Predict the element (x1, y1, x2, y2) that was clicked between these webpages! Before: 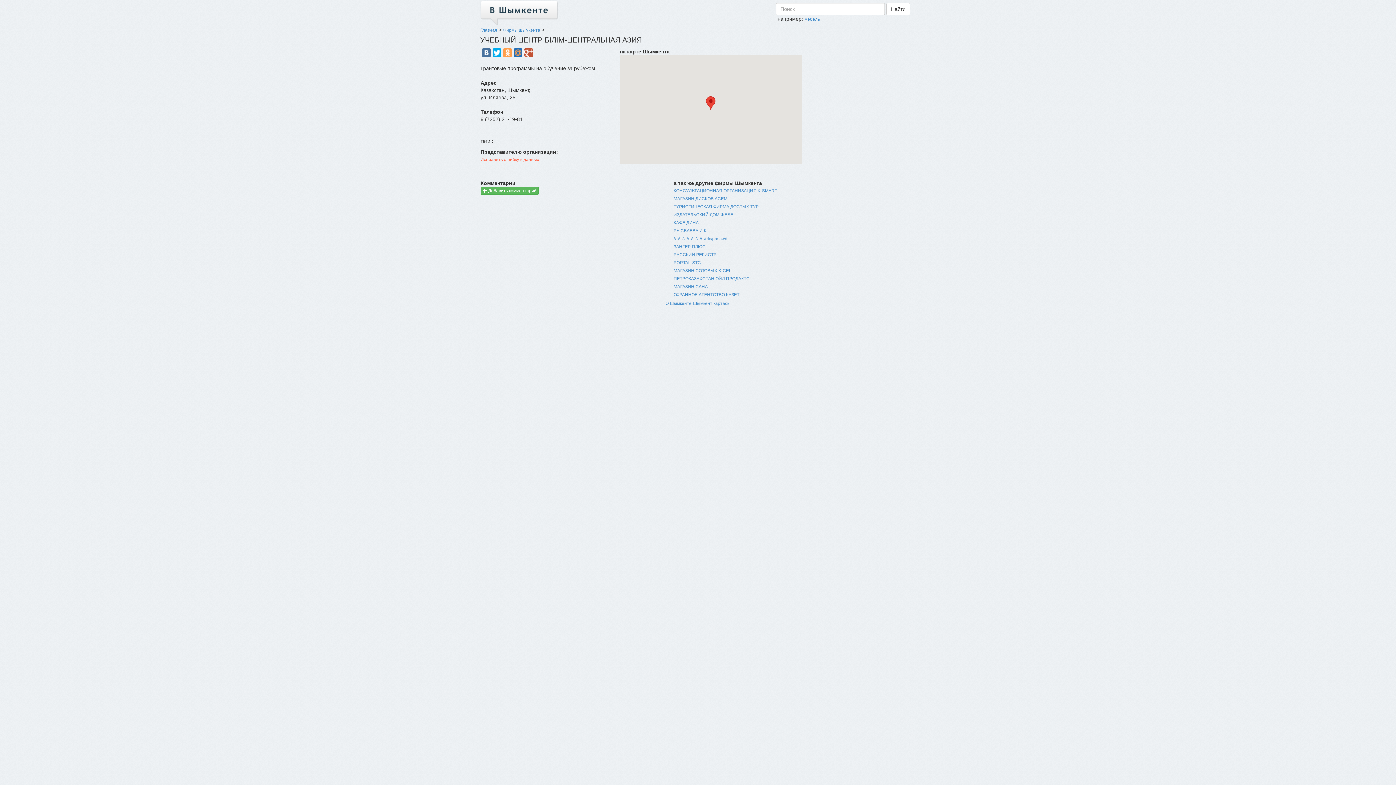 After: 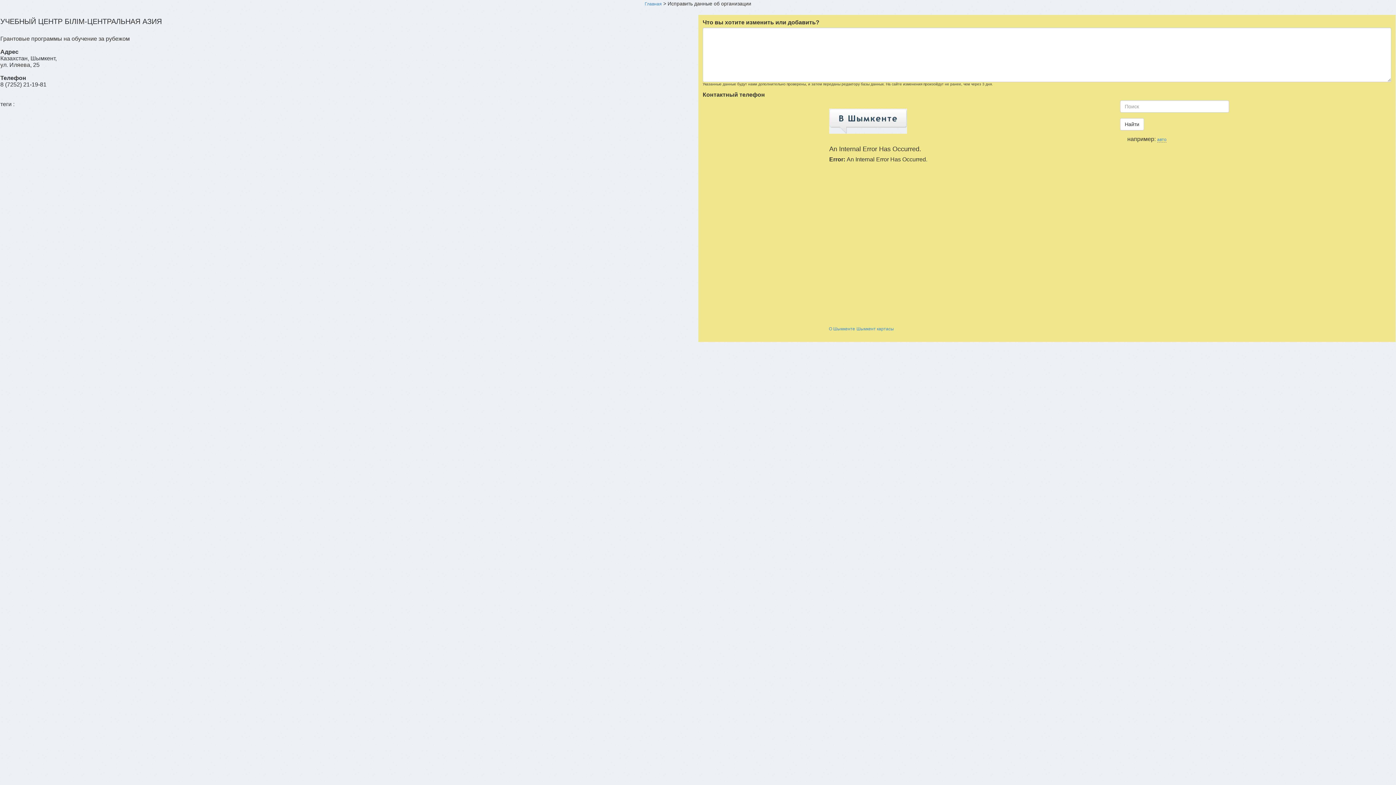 Action: bbox: (480, 157, 539, 162) label: Исправить ошибку в данных